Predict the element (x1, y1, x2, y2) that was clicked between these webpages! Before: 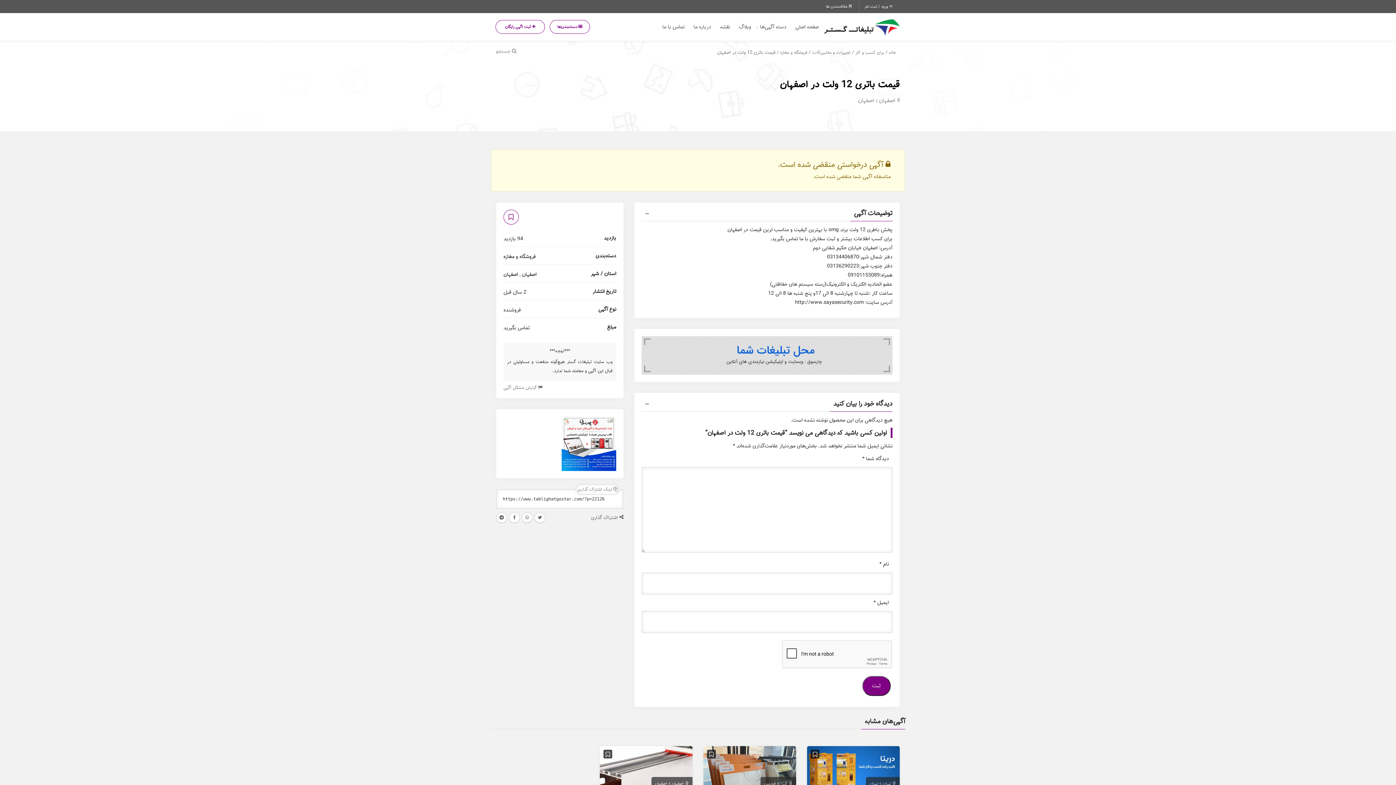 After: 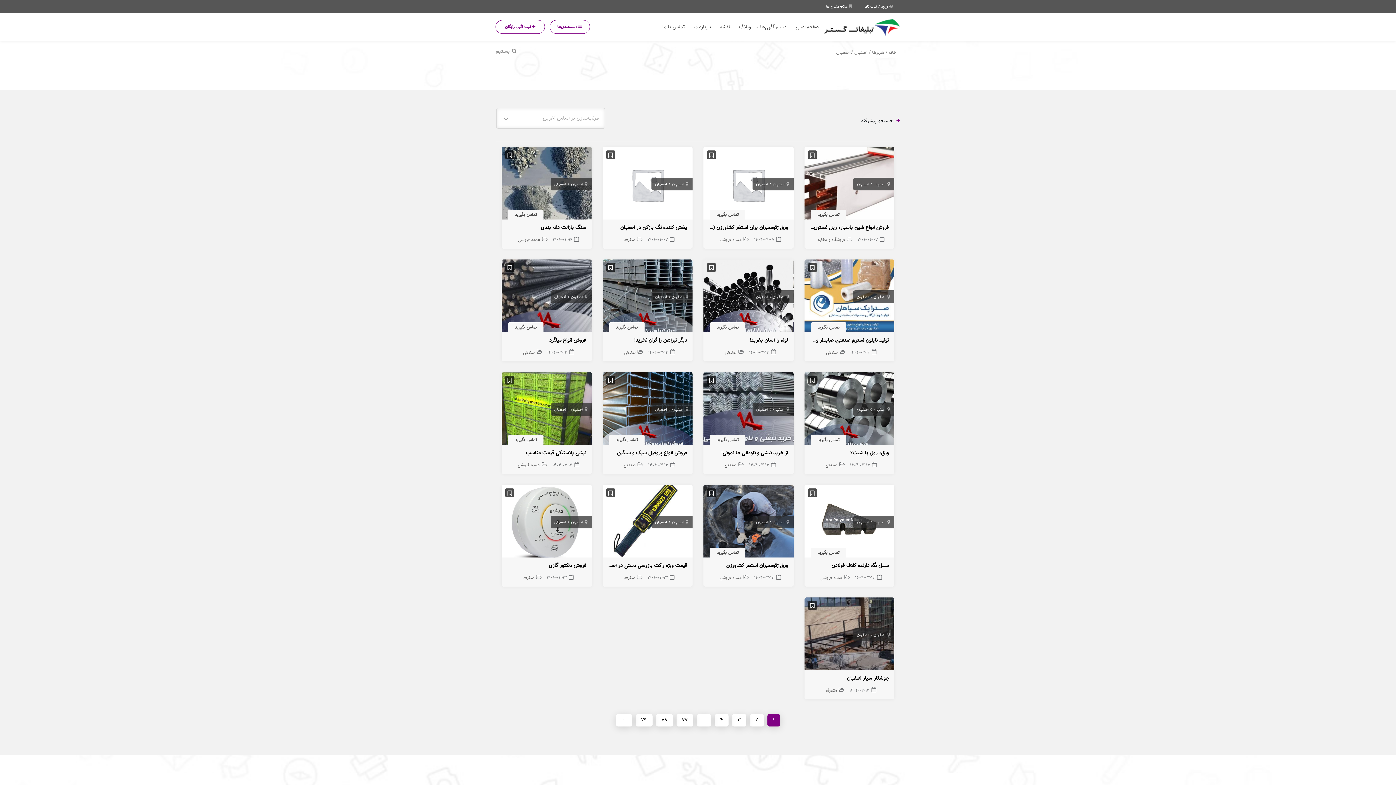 Action: label: اصفهان bbox: (655, 780, 667, 787)